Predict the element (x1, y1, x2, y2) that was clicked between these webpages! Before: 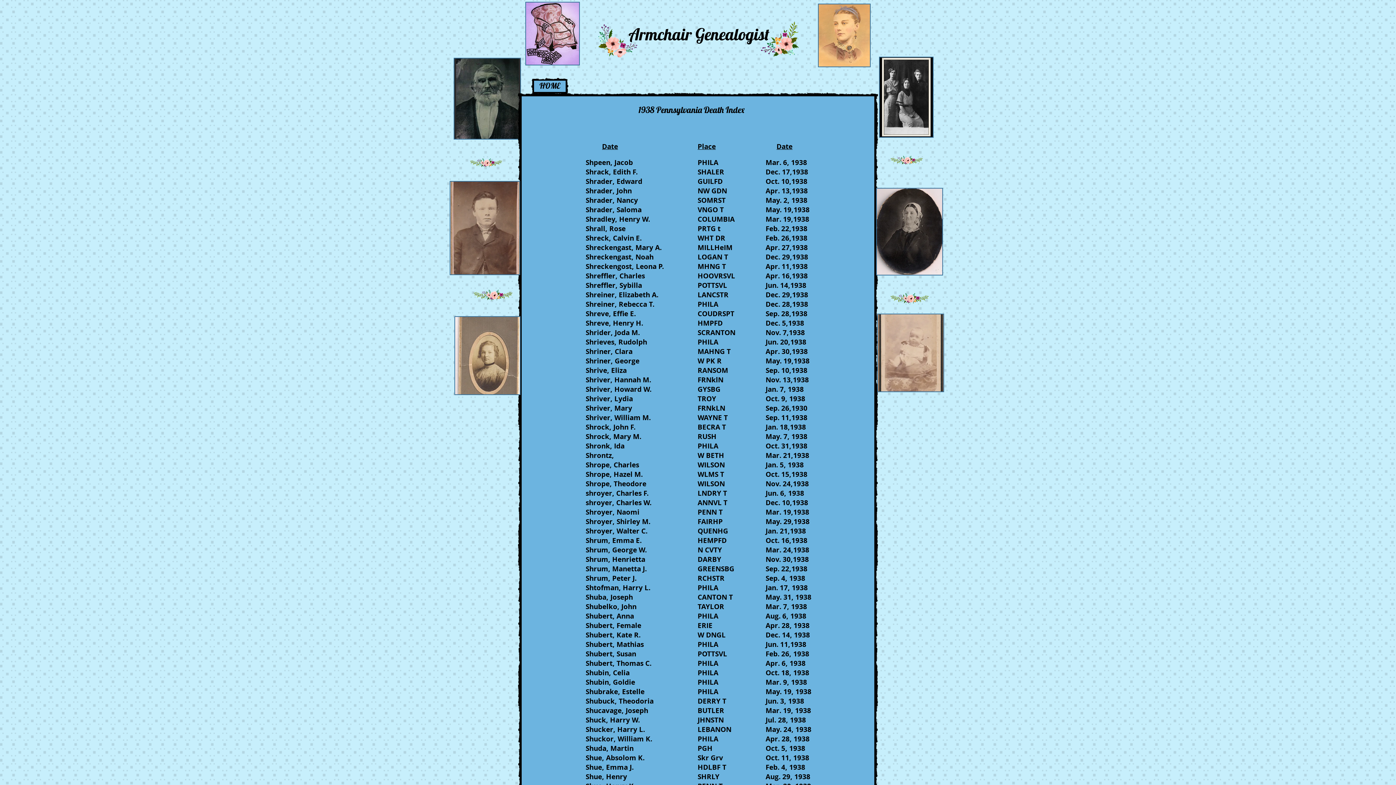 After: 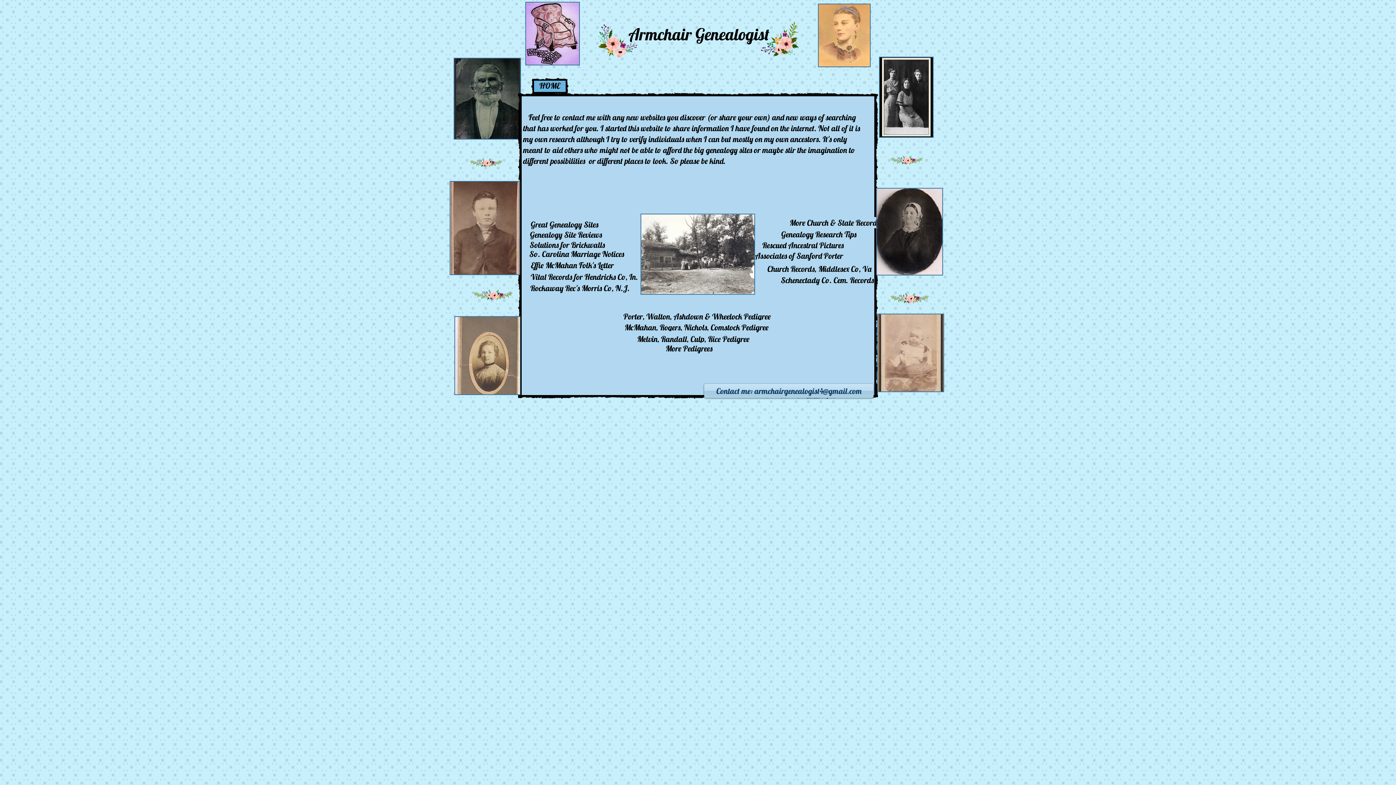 Action: bbox: (534, 80, 565, 92) label: HOME